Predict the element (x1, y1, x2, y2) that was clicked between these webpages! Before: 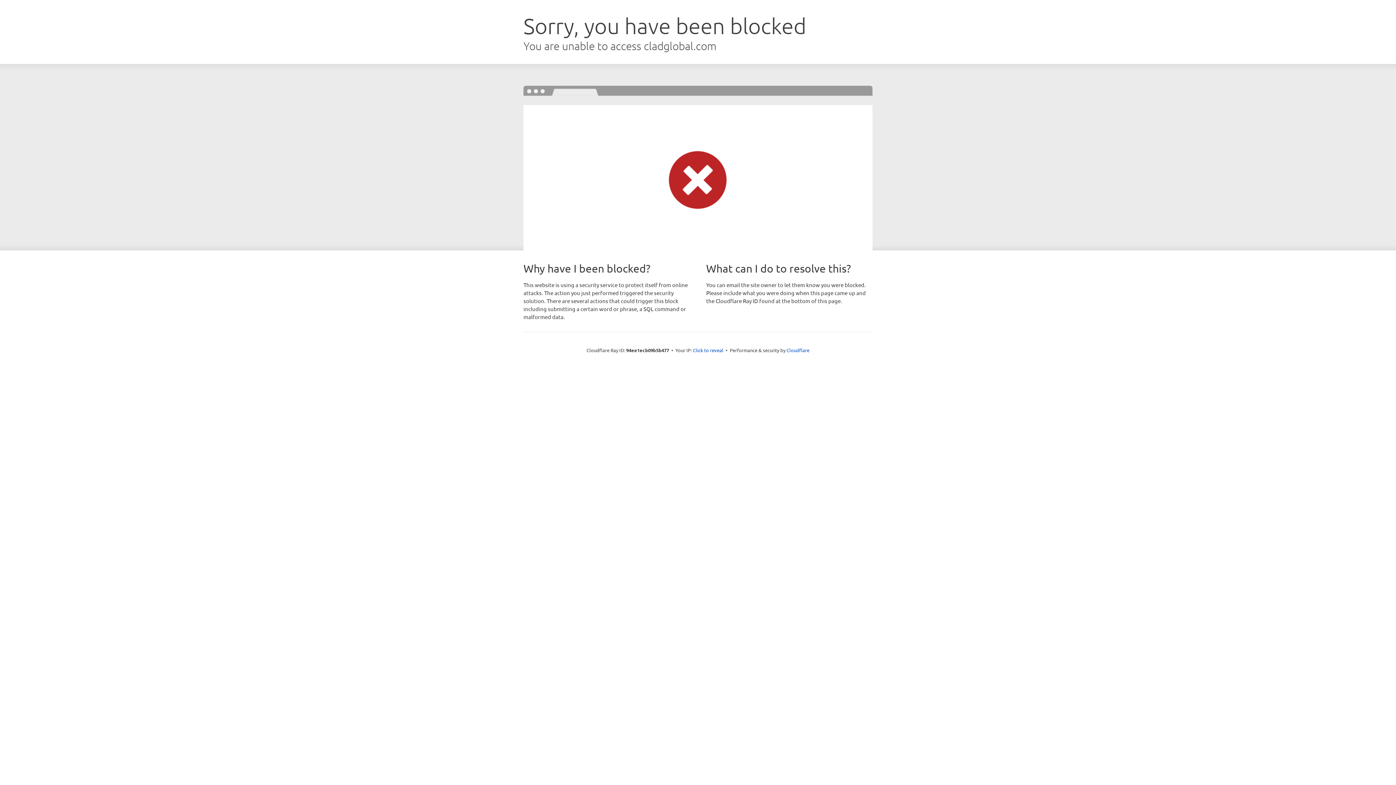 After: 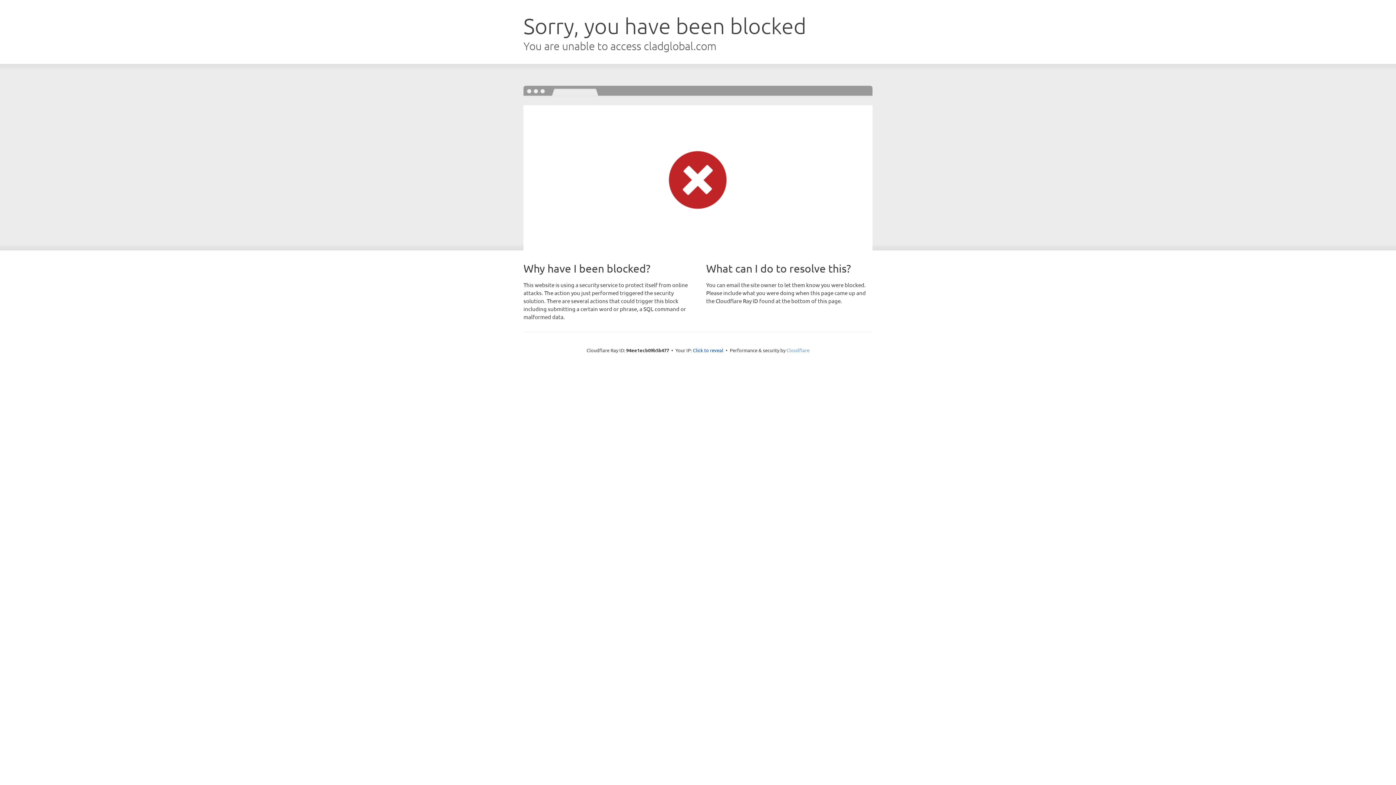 Action: bbox: (786, 347, 809, 353) label: Cloudflare